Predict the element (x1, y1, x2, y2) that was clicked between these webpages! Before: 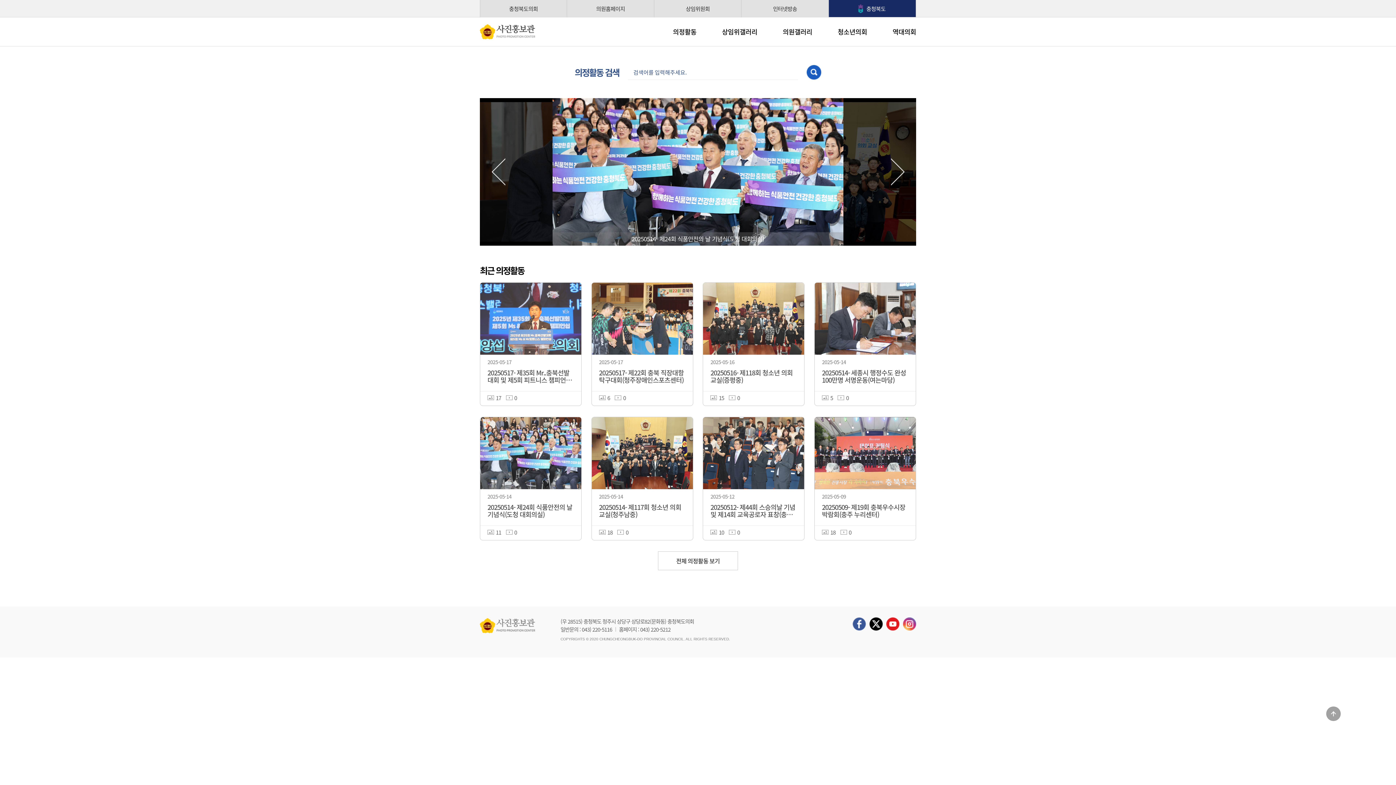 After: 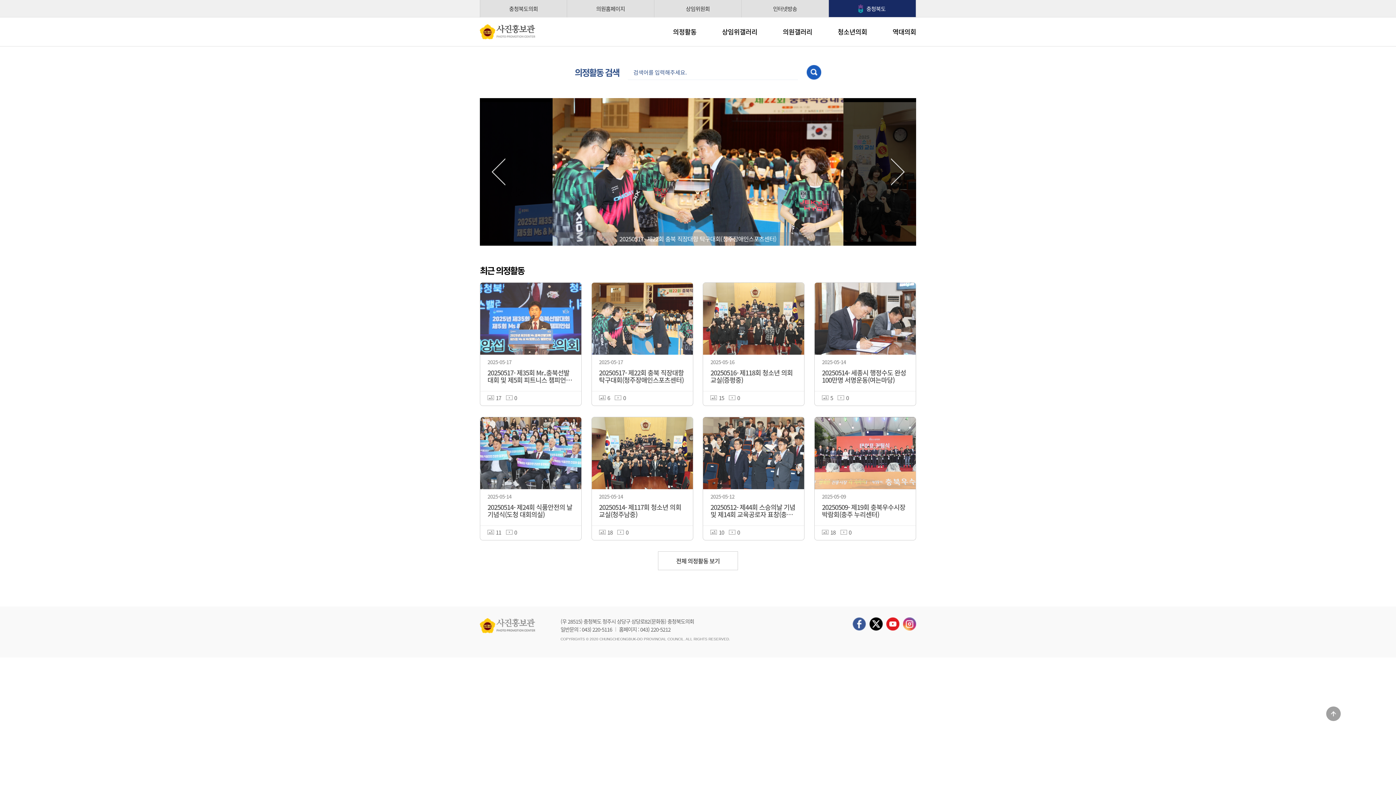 Action: bbox: (903, 619, 916, 627)